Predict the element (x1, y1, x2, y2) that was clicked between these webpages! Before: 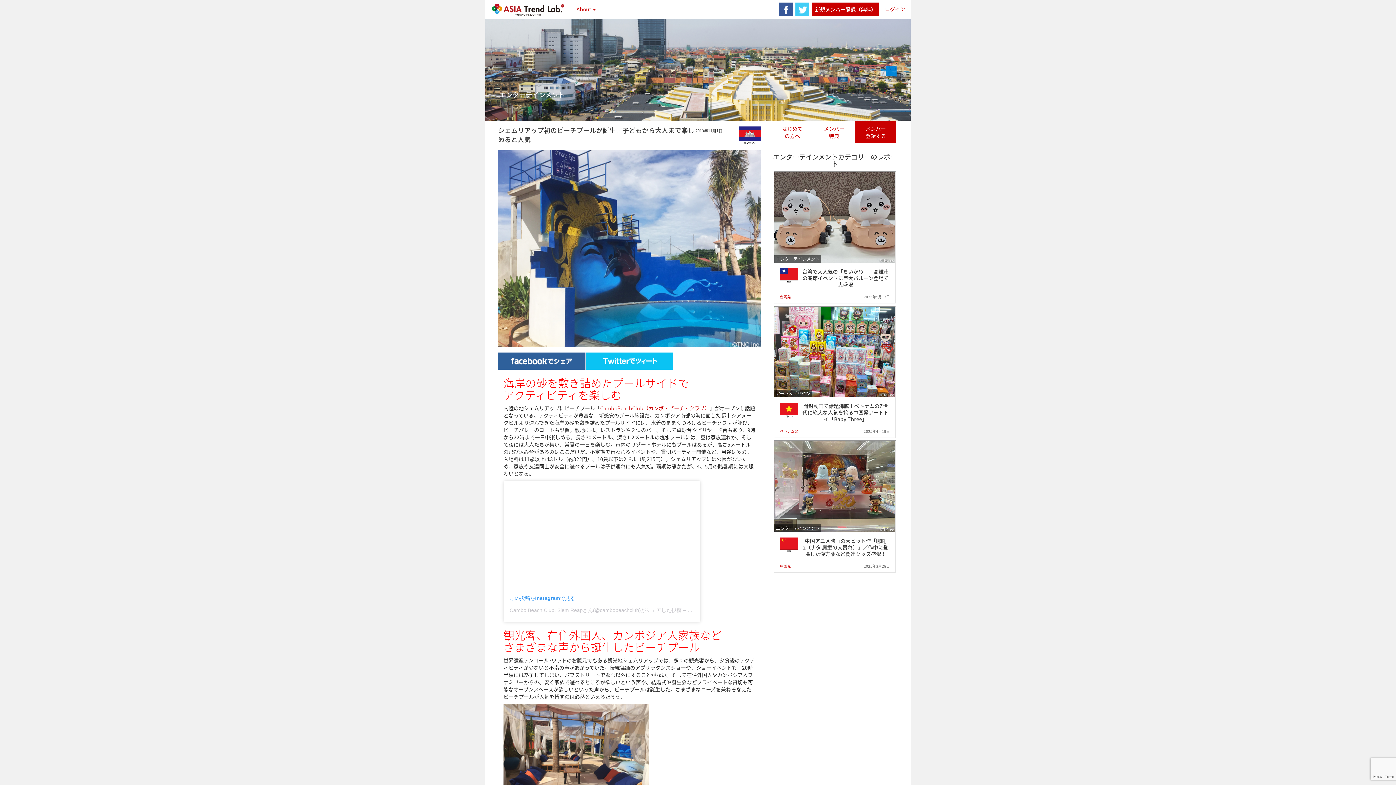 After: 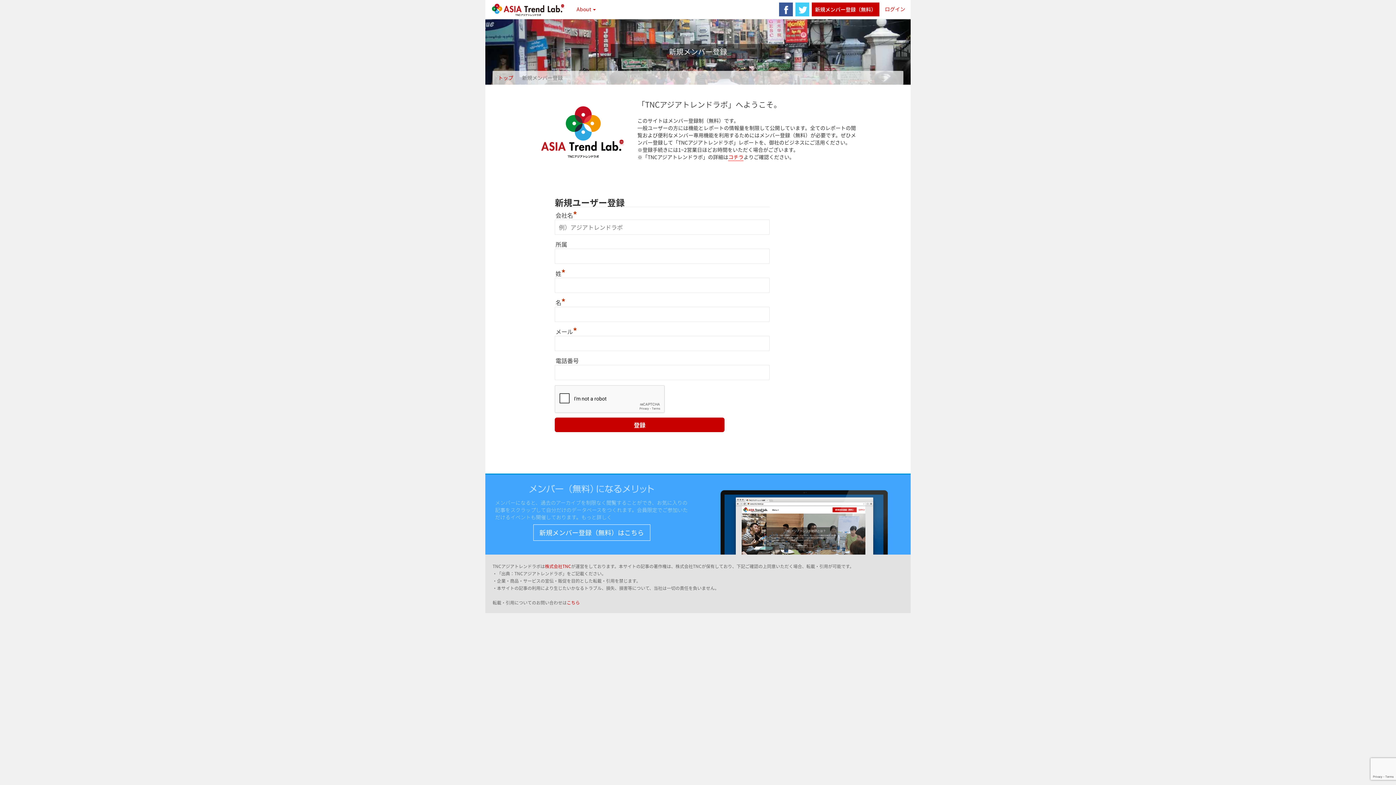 Action: label: 新規メンバー登録（無料） bbox: (812, 2, 879, 16)